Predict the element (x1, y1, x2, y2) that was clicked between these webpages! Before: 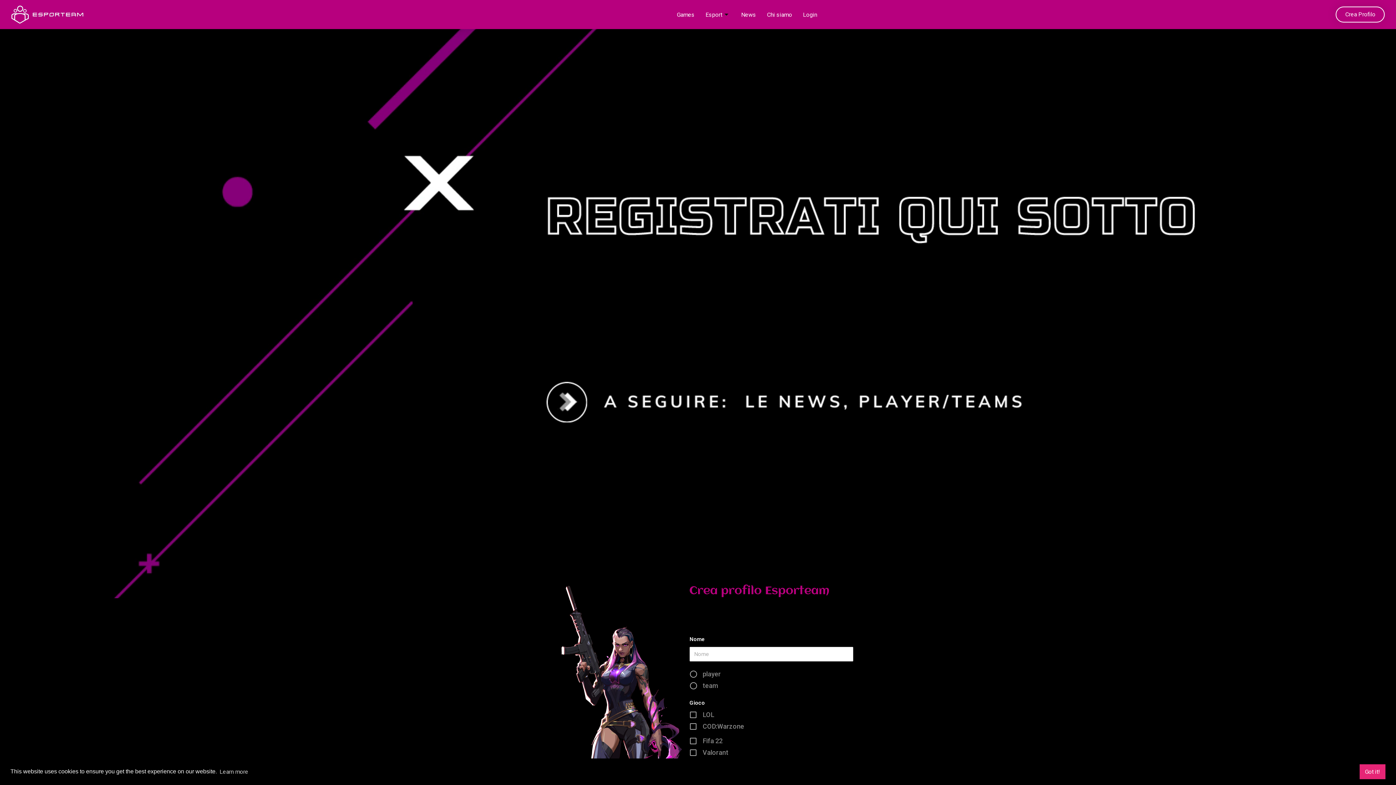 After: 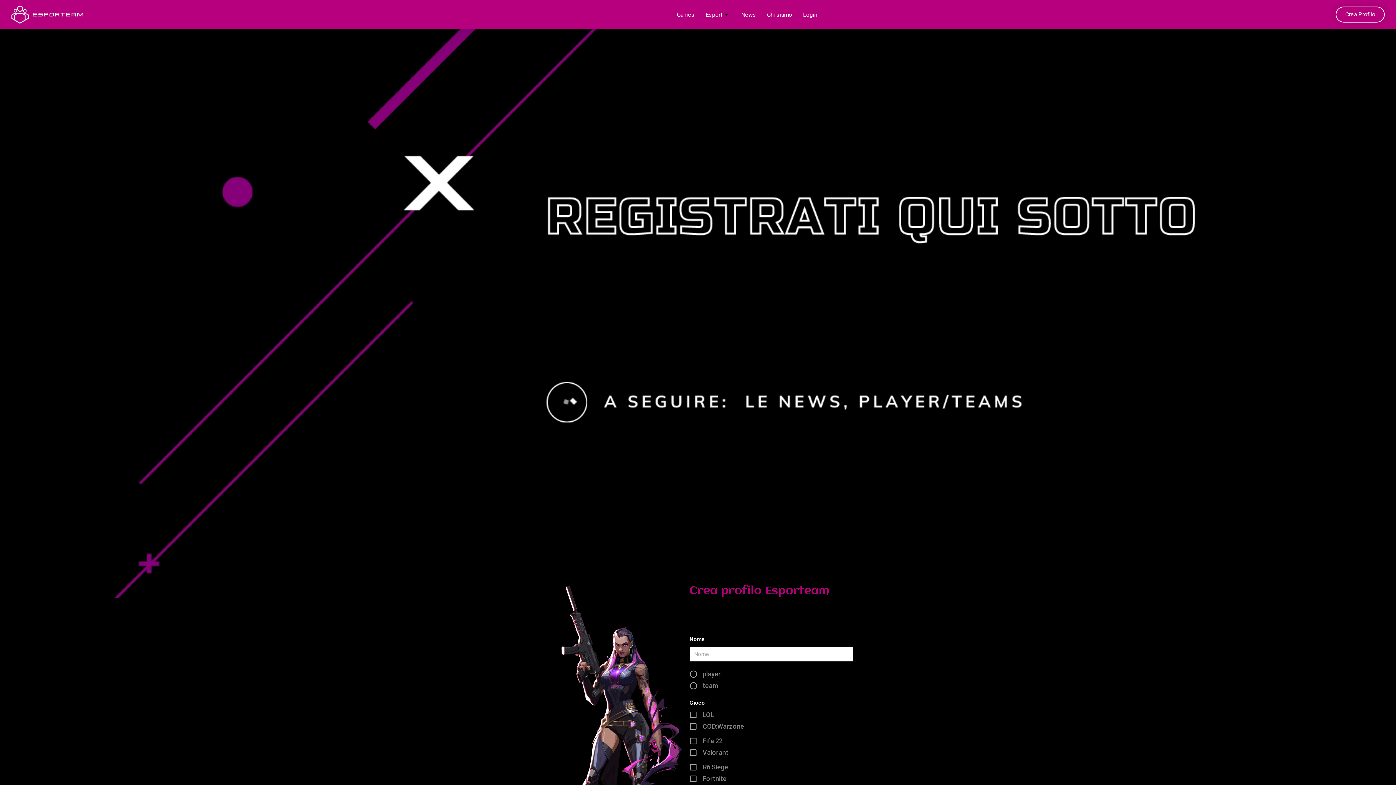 Action: bbox: (1359, 764, 1385, 779) label: dismiss cookie message